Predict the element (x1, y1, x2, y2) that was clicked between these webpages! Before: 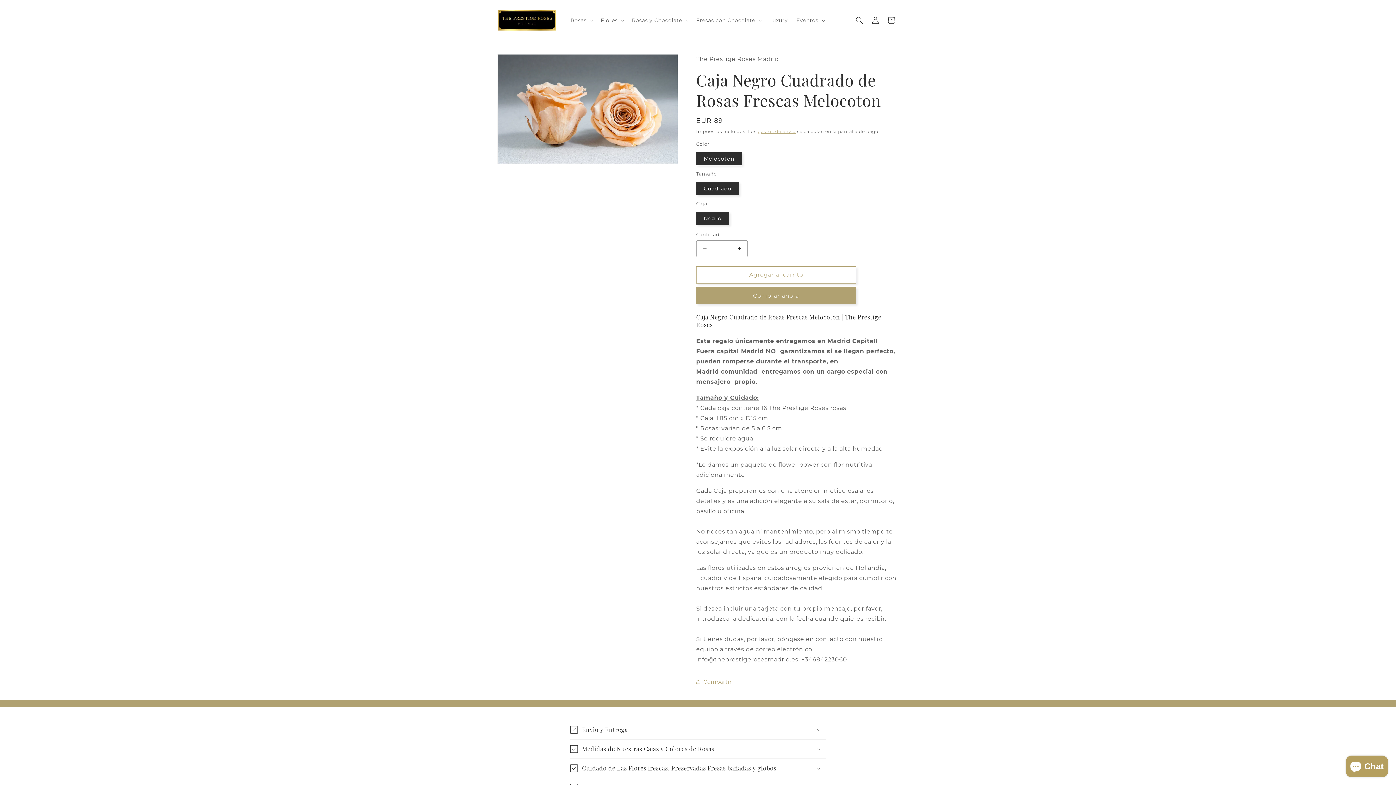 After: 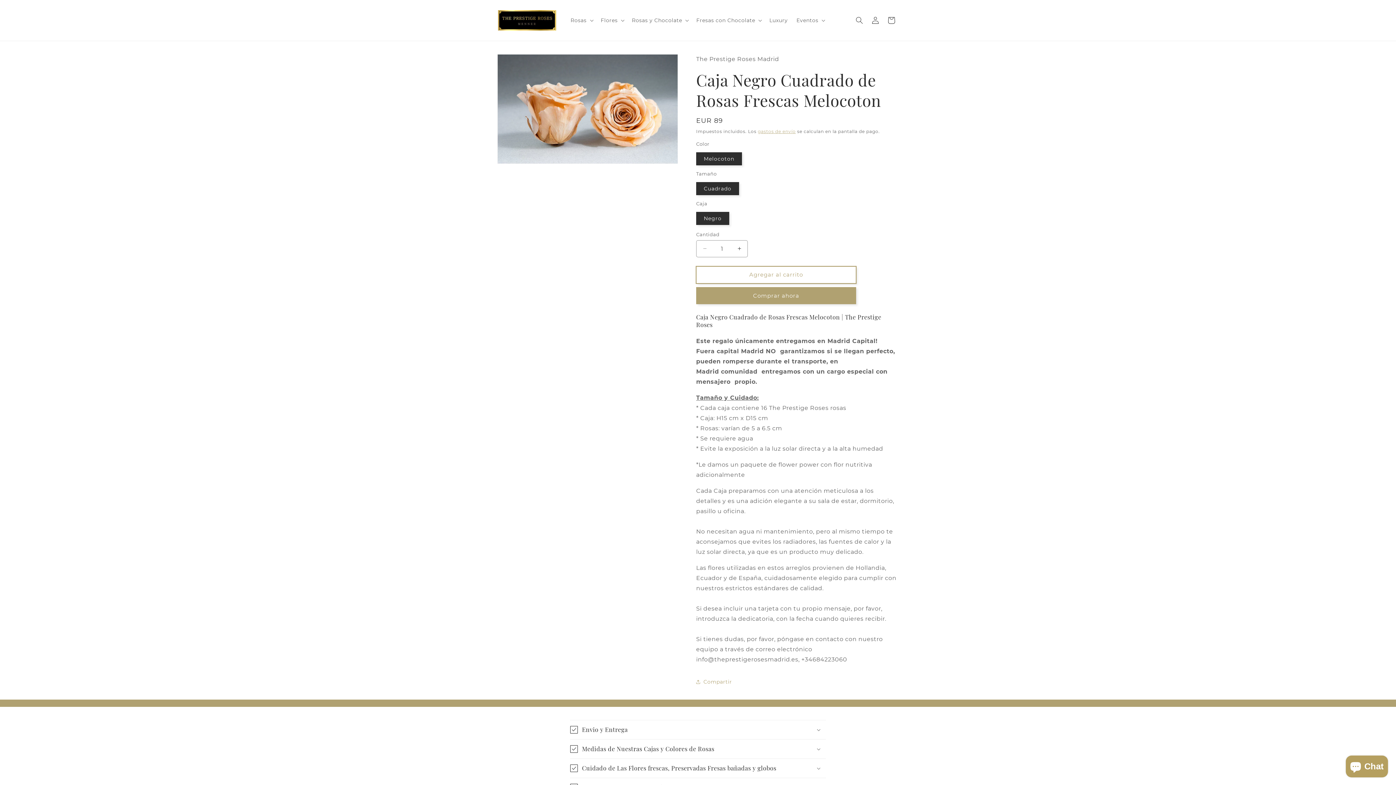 Action: bbox: (696, 266, 856, 283) label: Agregar al carrito